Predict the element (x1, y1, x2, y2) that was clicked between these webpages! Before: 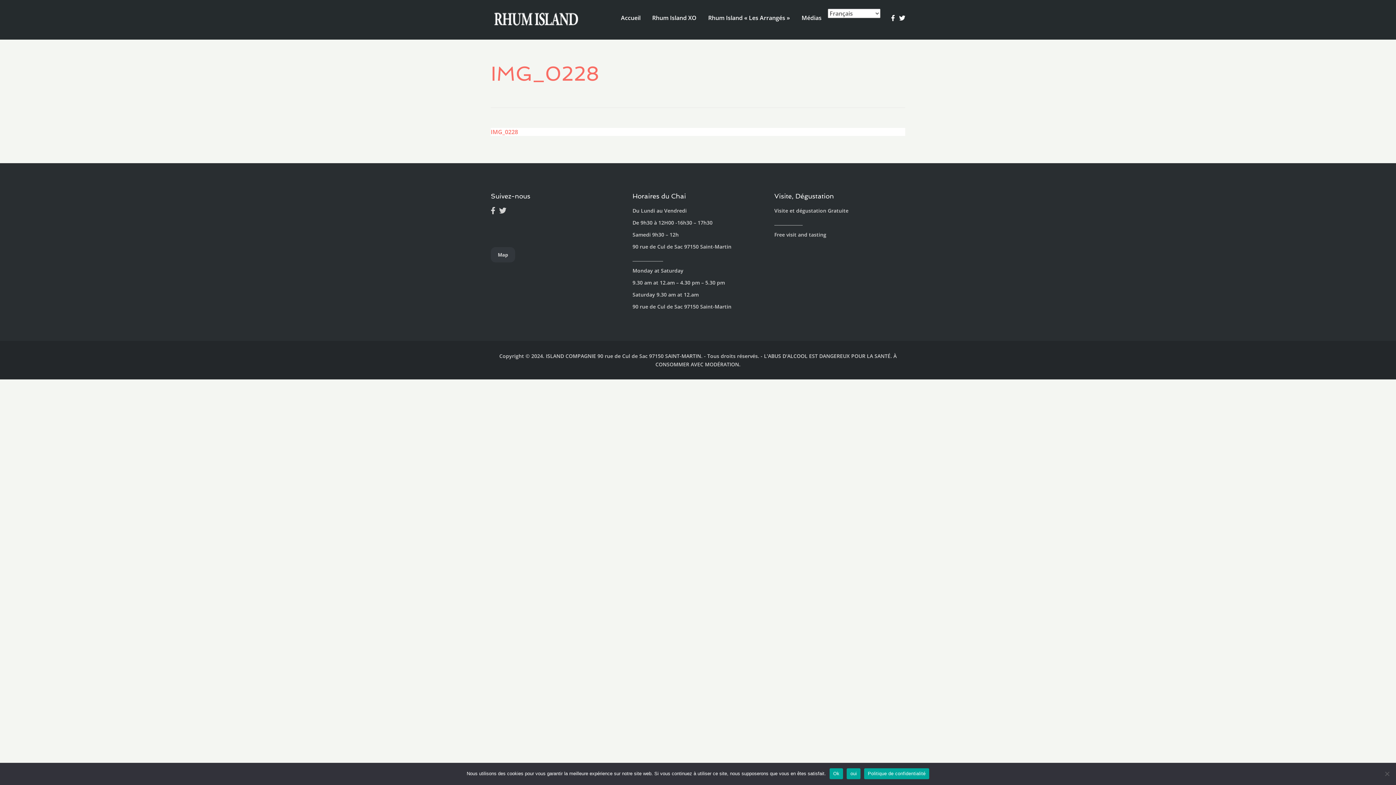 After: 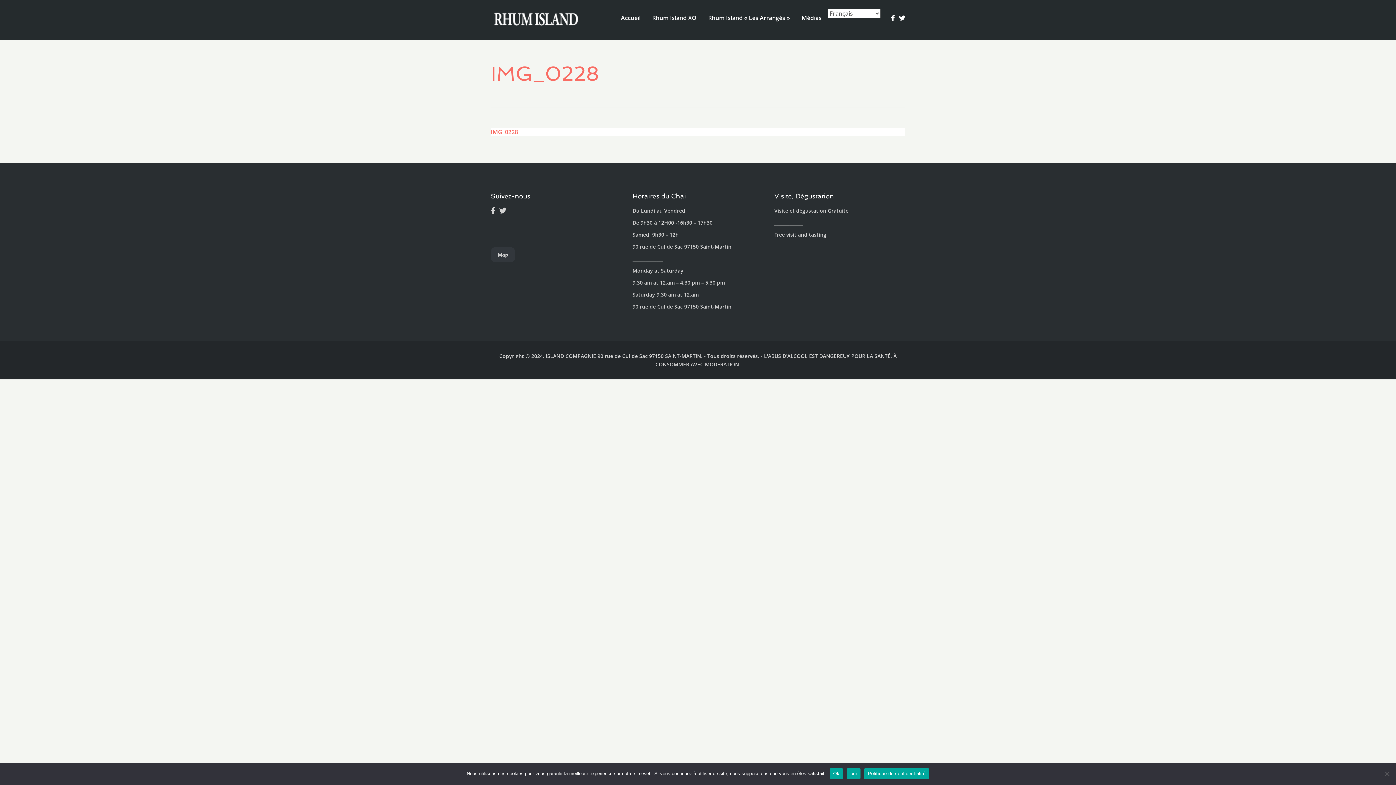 Action: bbox: (895, 13, 905, 22)